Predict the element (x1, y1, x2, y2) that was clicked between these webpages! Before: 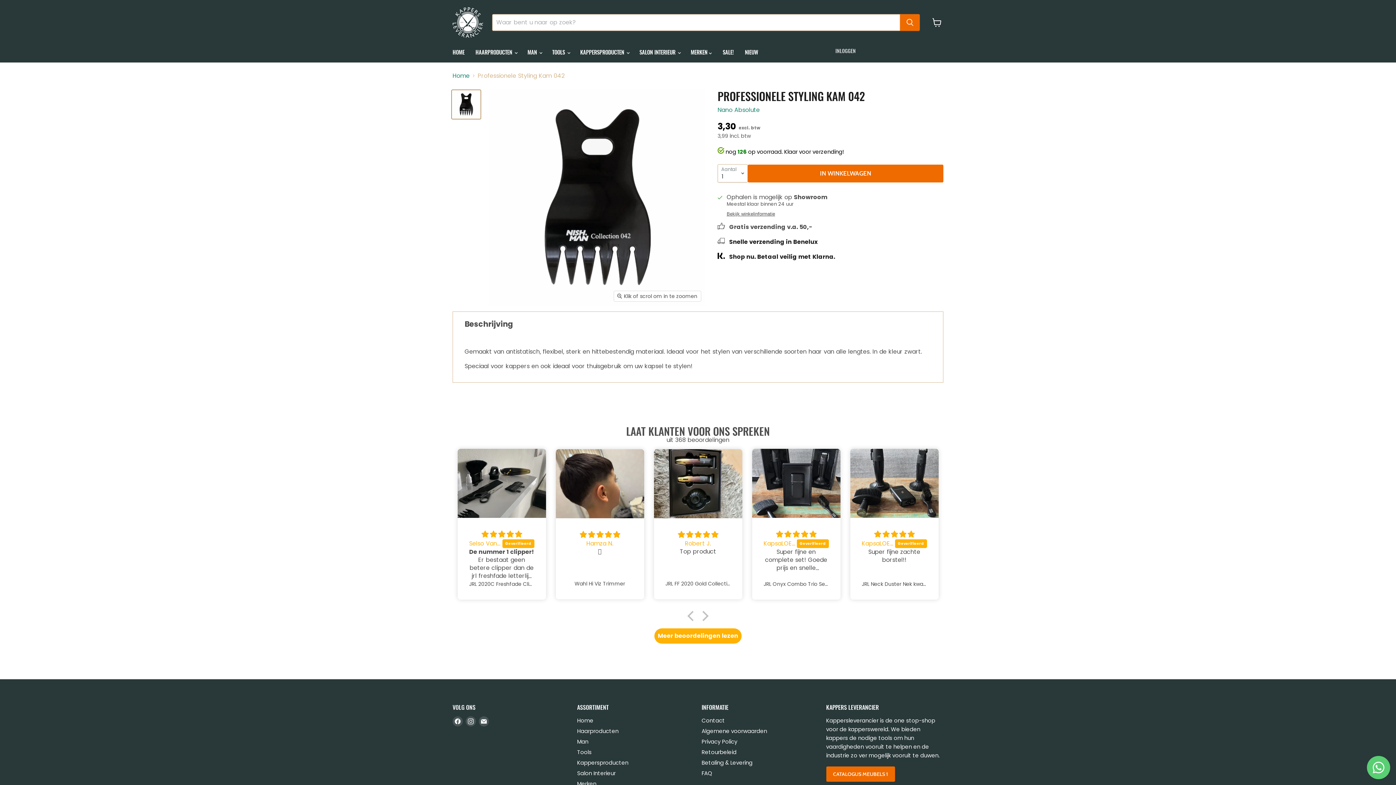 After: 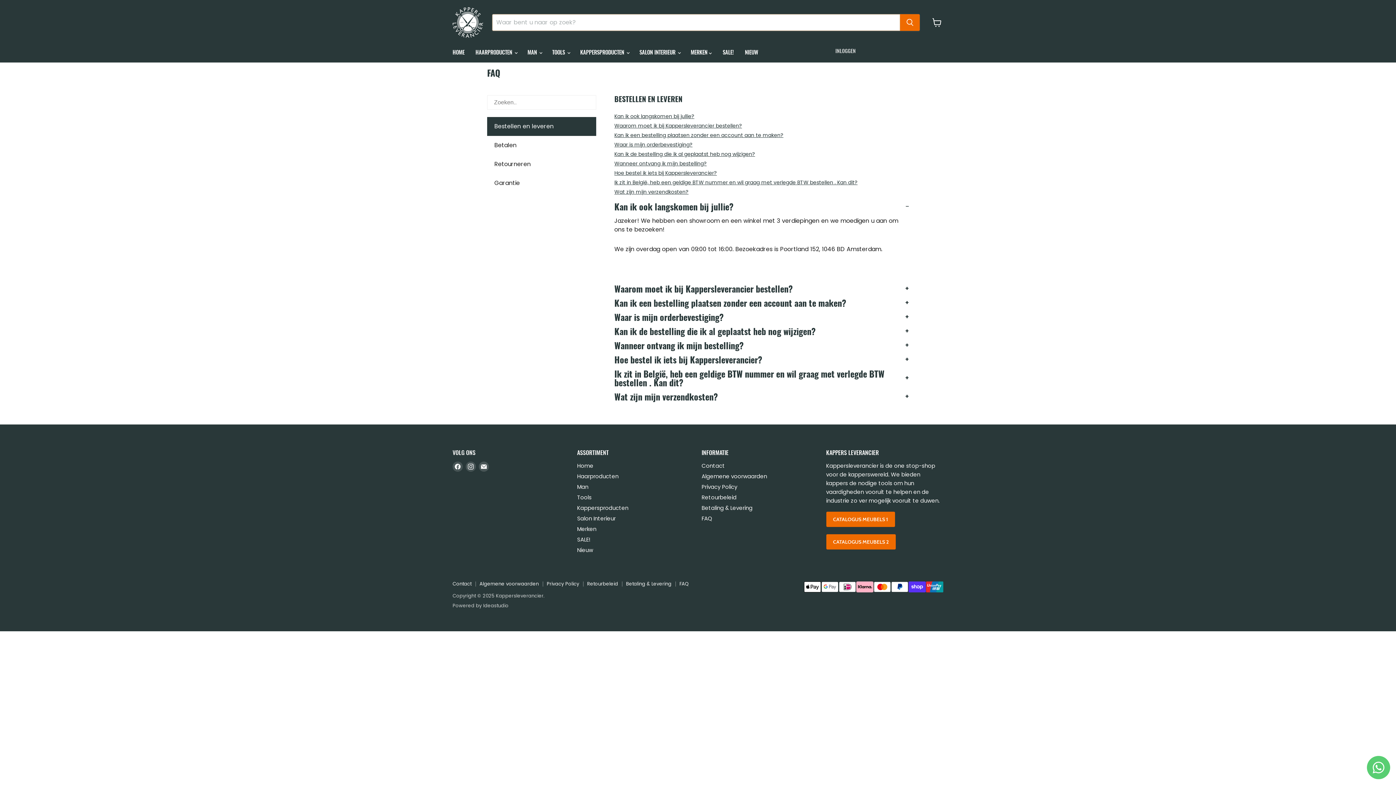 Action: bbox: (701, 769, 712, 777) label: FAQ